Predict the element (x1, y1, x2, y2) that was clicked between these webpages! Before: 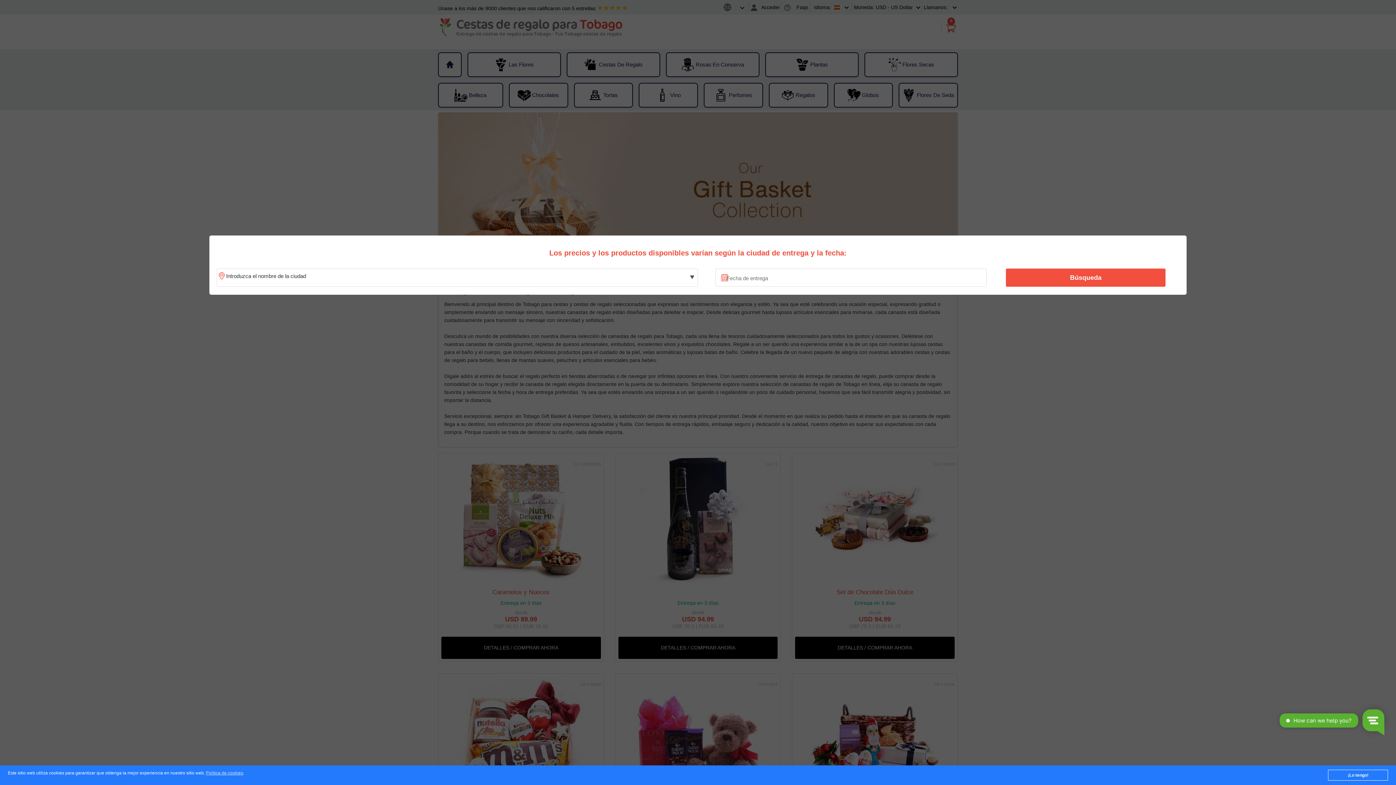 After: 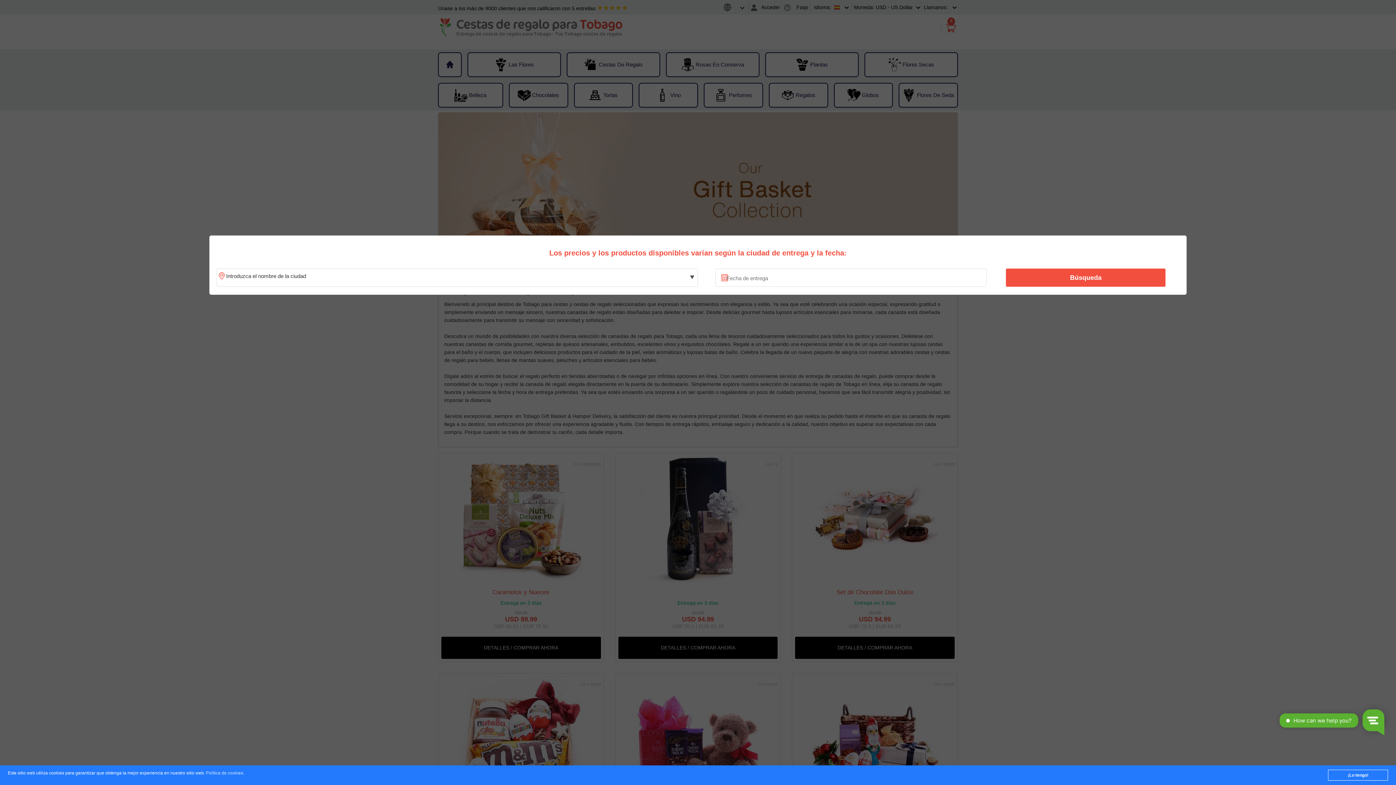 Action: label: Política de cookies bbox: (206, 771, 243, 776)